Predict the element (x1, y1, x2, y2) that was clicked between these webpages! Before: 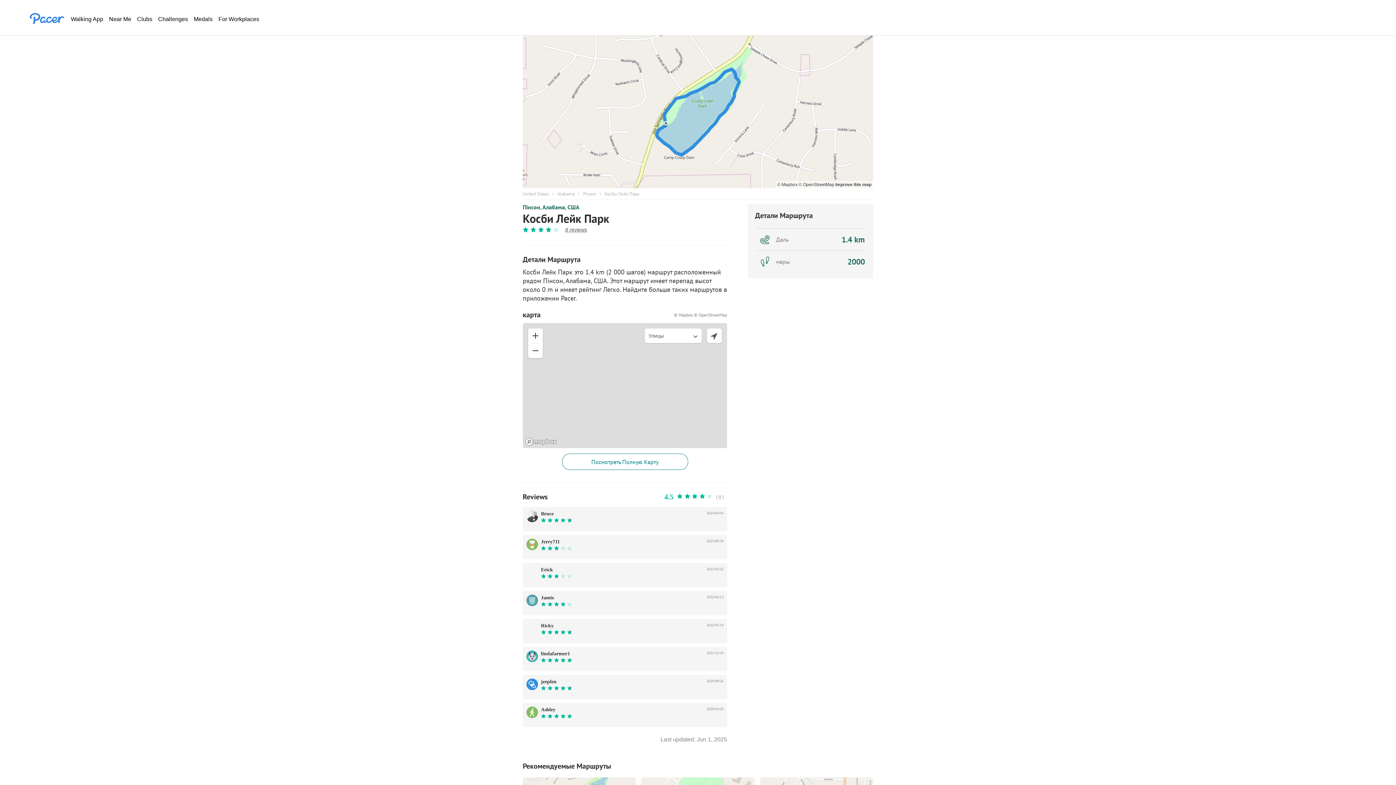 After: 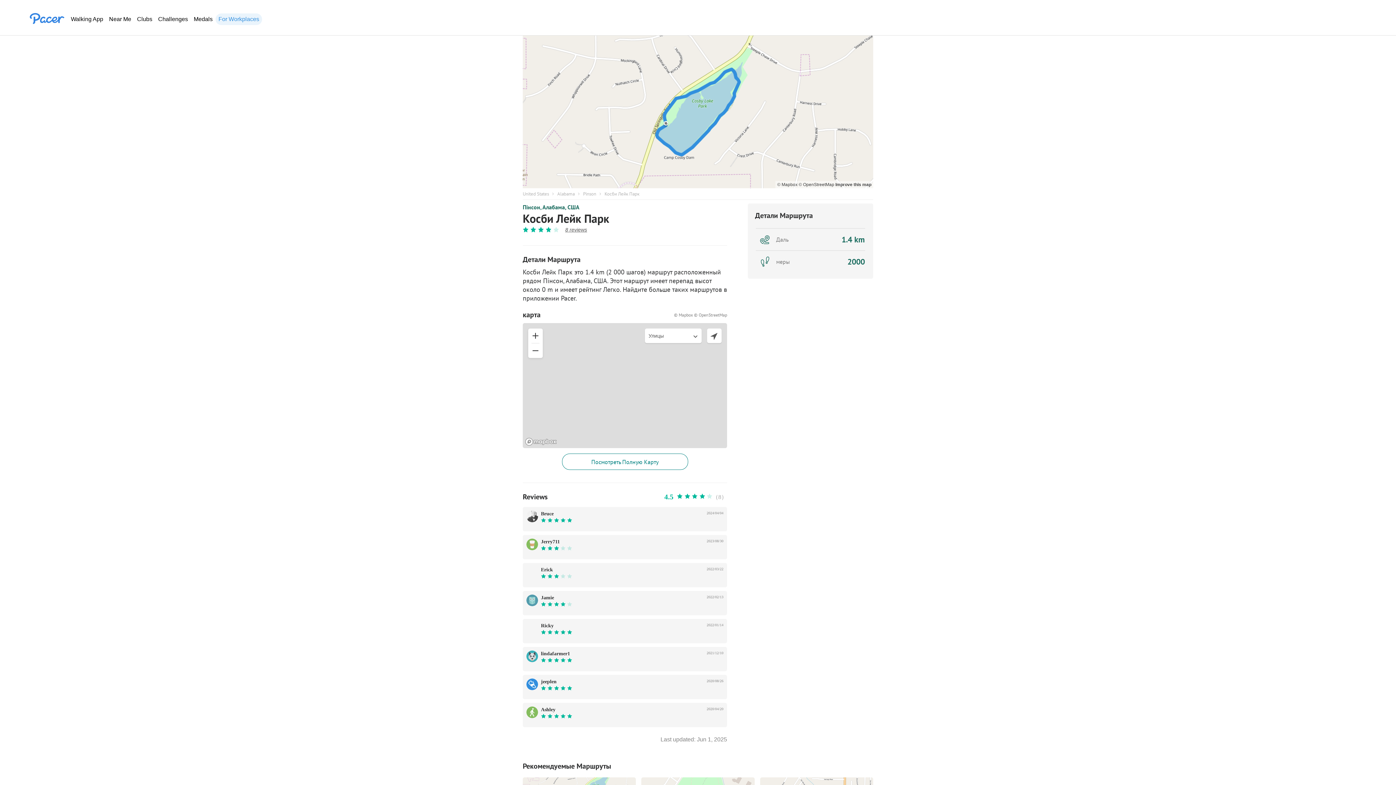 Action: label: For Workplaces bbox: (218, 15, 259, 22)